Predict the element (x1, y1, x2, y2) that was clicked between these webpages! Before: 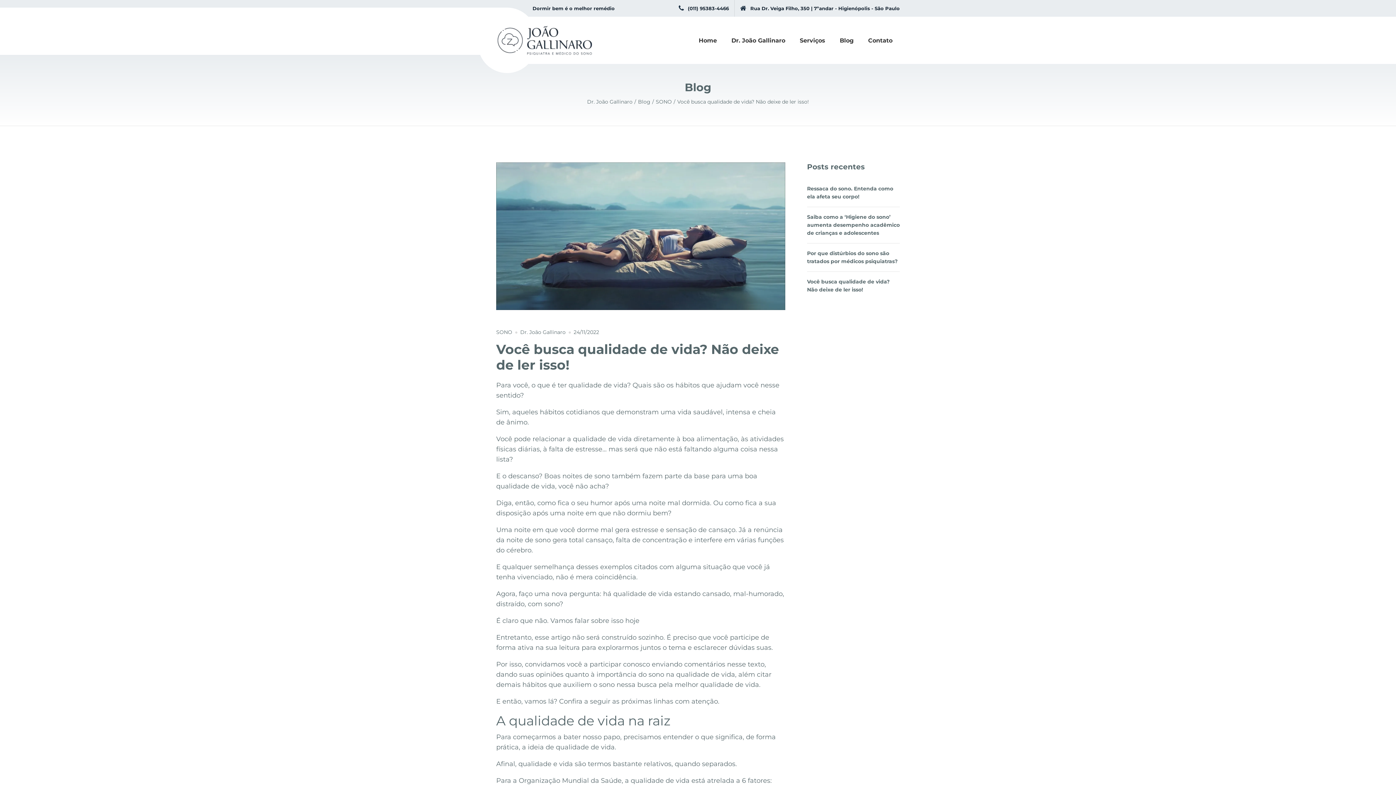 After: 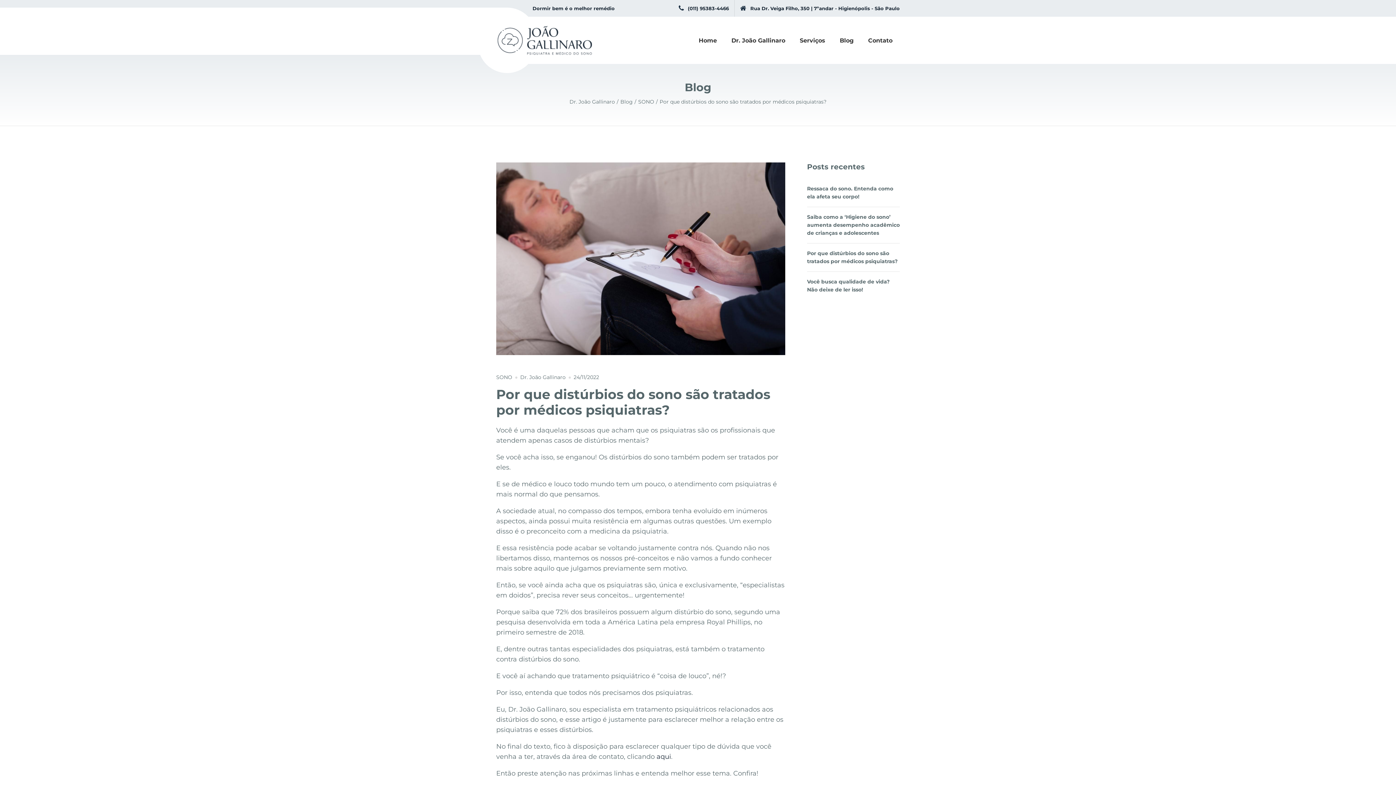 Action: bbox: (807, 243, 900, 271) label: Por que distúrbios do sono são tratados por médicos psiquiatras?